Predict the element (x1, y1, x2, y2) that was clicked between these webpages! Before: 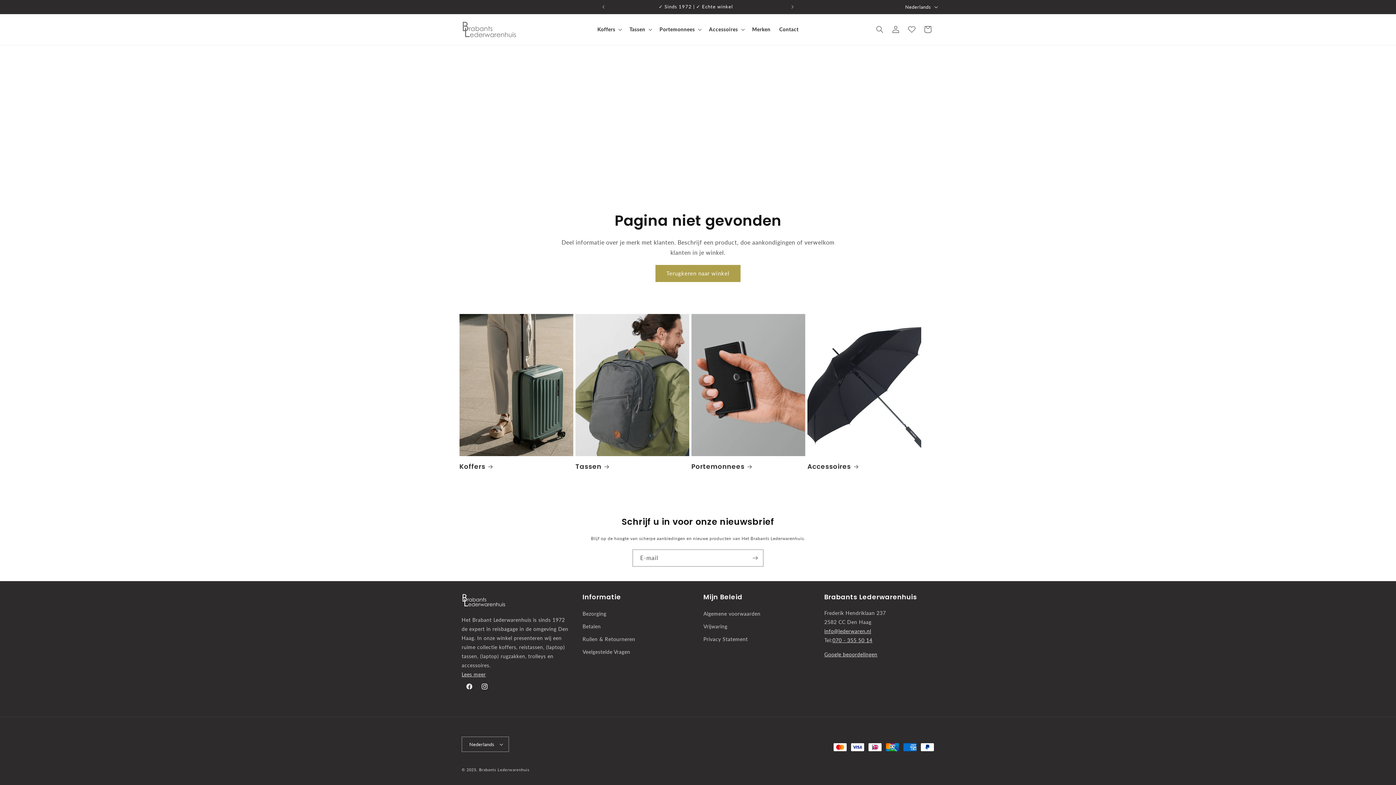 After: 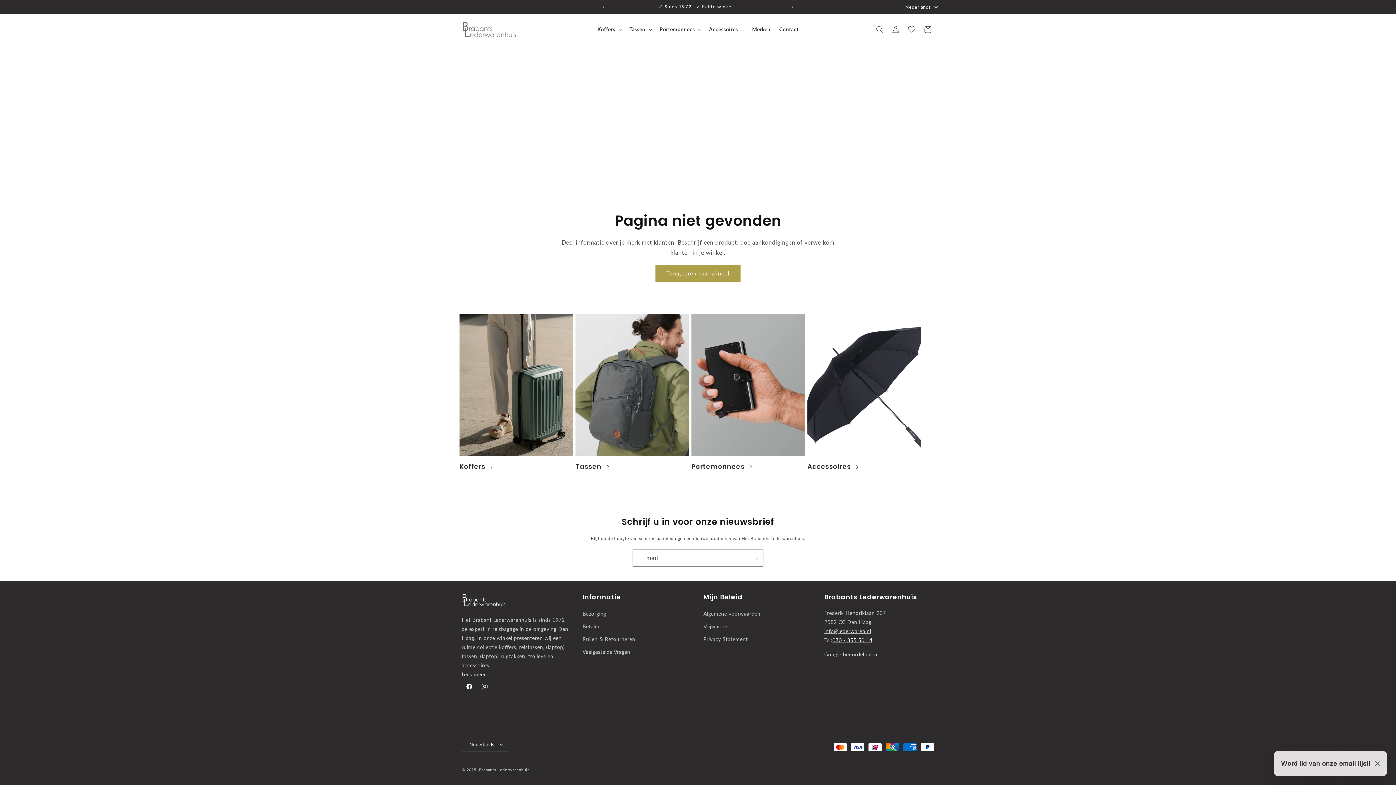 Action: label: 070 - 355 50 14 bbox: (832, 637, 872, 643)